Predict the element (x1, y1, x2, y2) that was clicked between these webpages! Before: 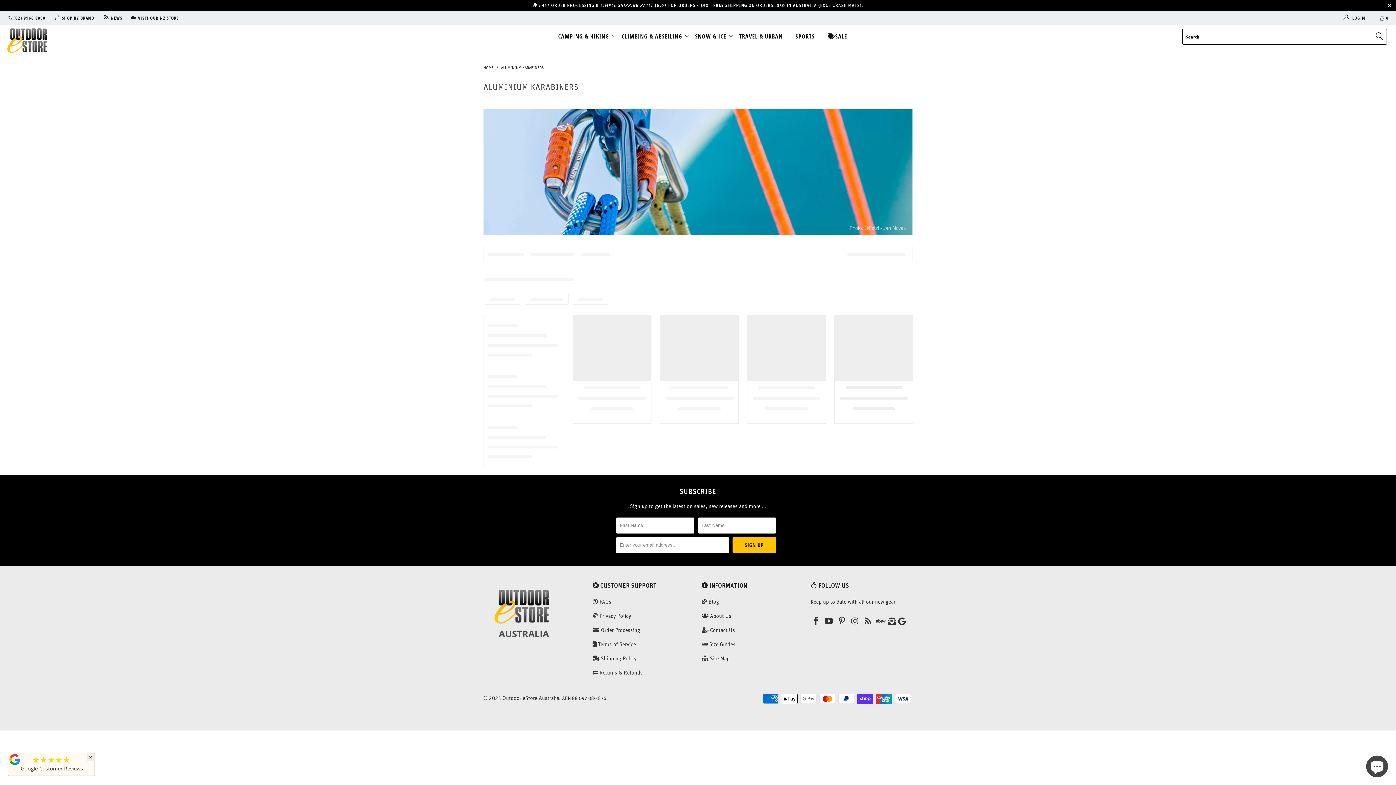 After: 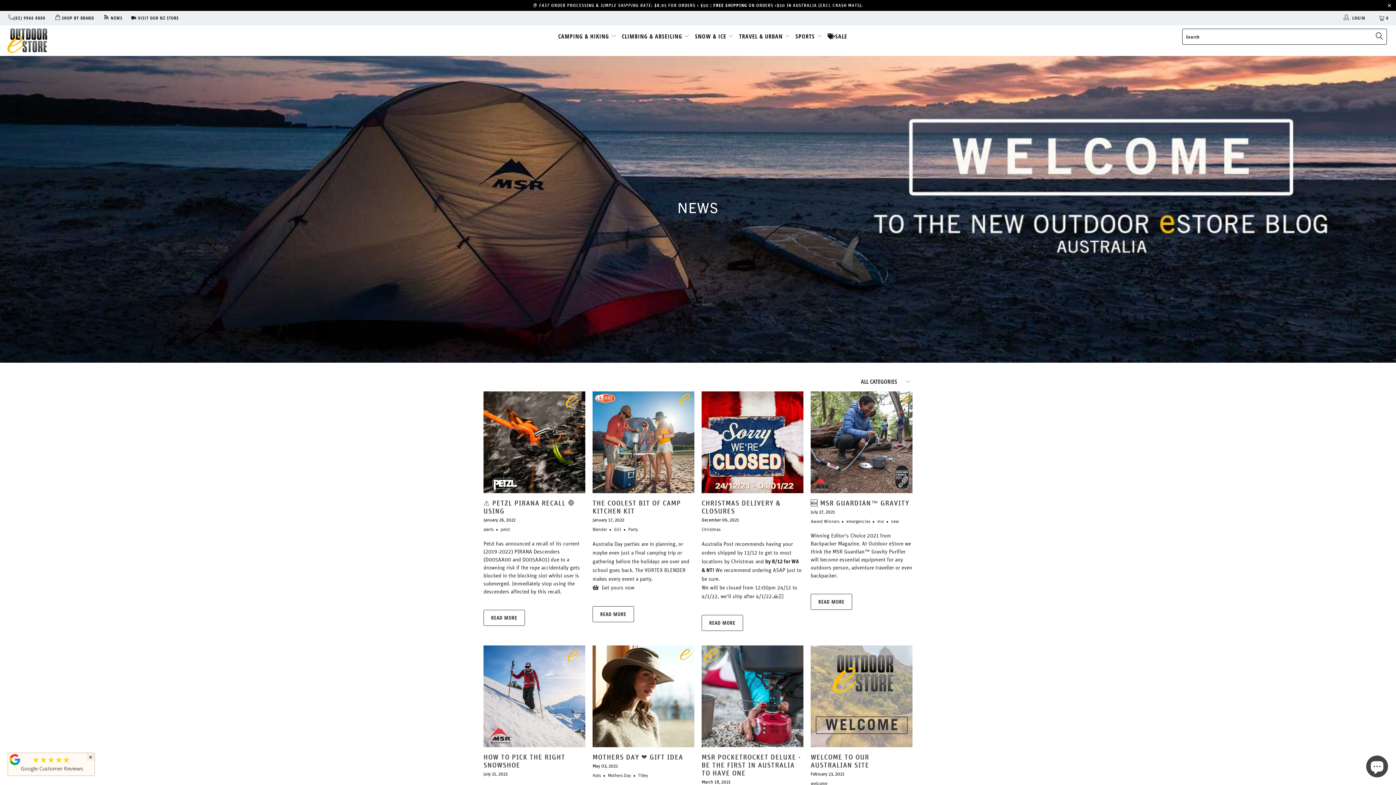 Action: label:  NEWS bbox: (103, 10, 122, 25)